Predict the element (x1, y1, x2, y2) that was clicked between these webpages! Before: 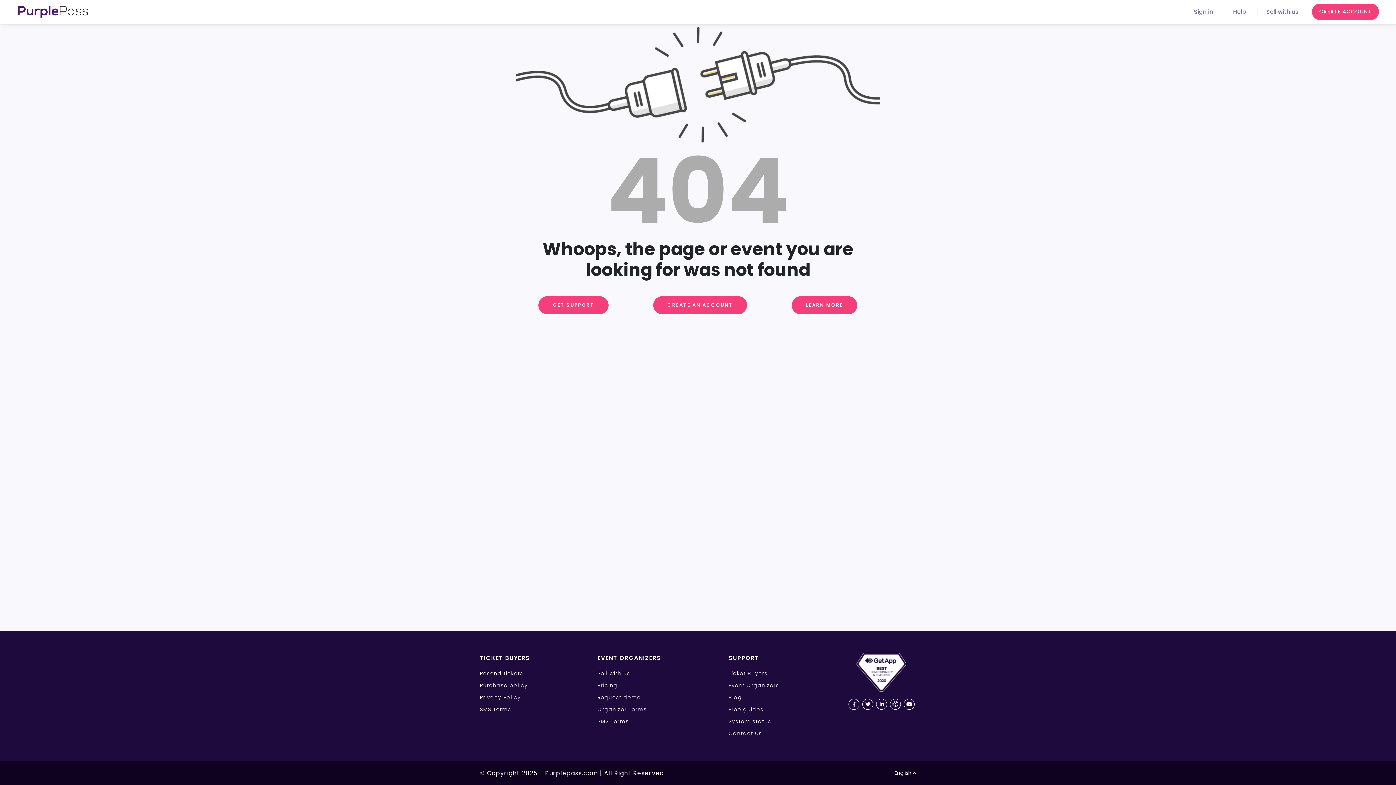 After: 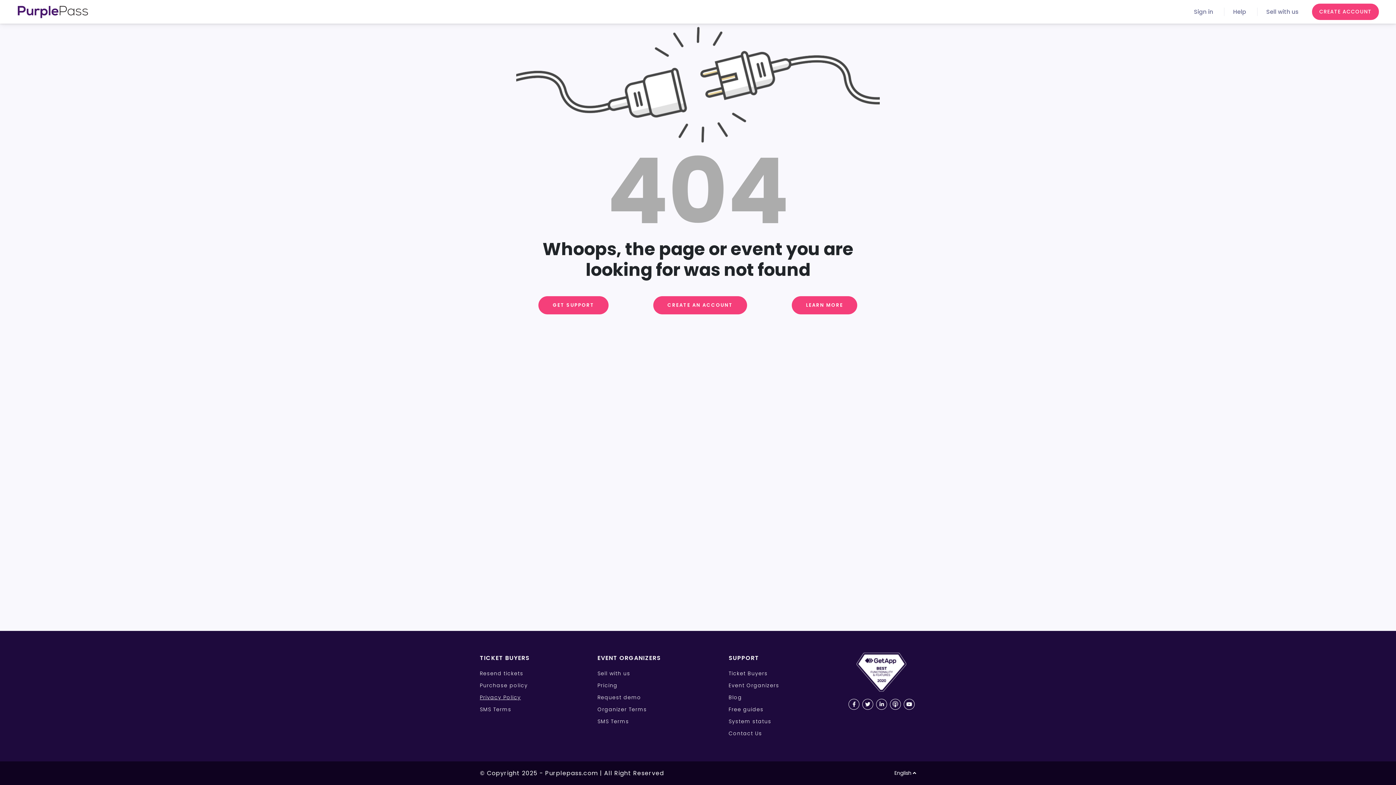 Action: label: Privacy Policy bbox: (480, 694, 521, 701)